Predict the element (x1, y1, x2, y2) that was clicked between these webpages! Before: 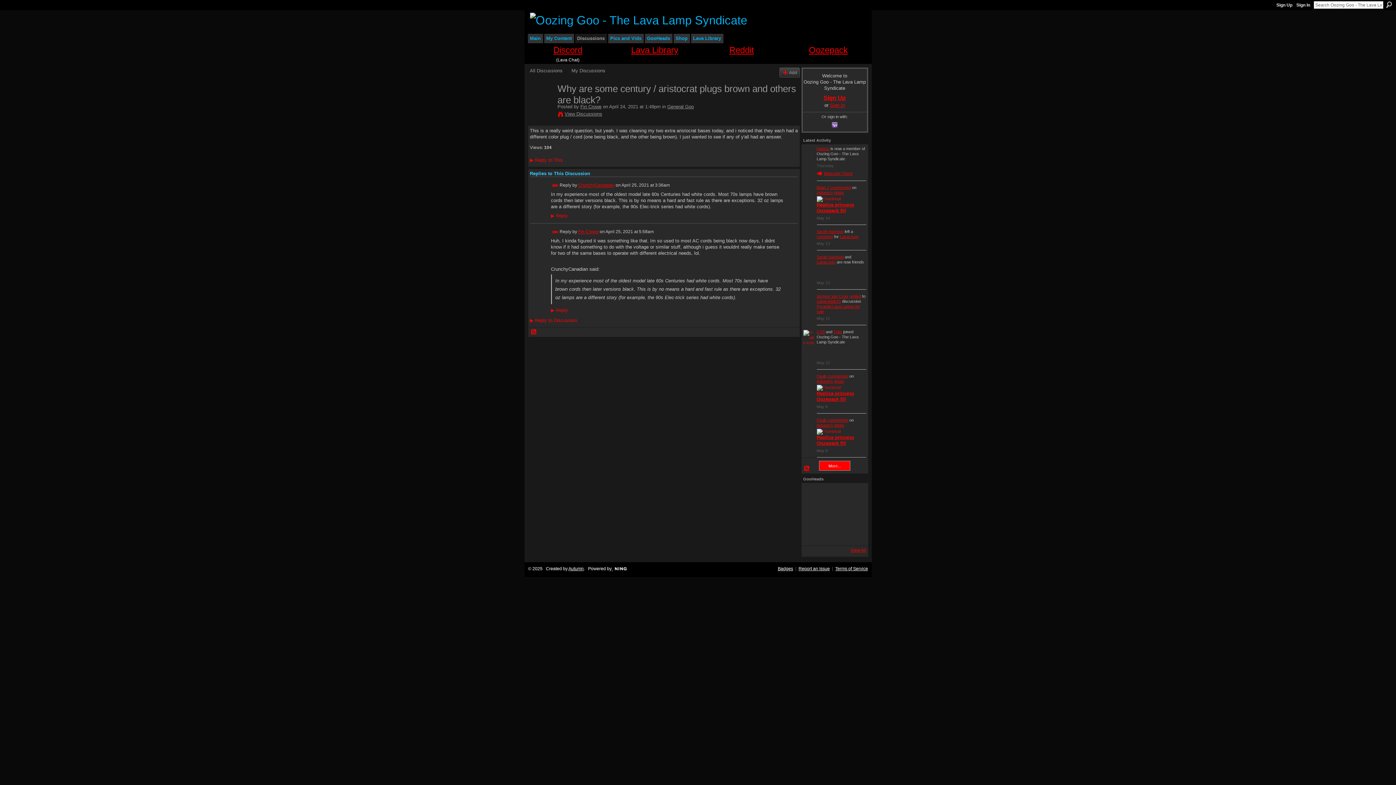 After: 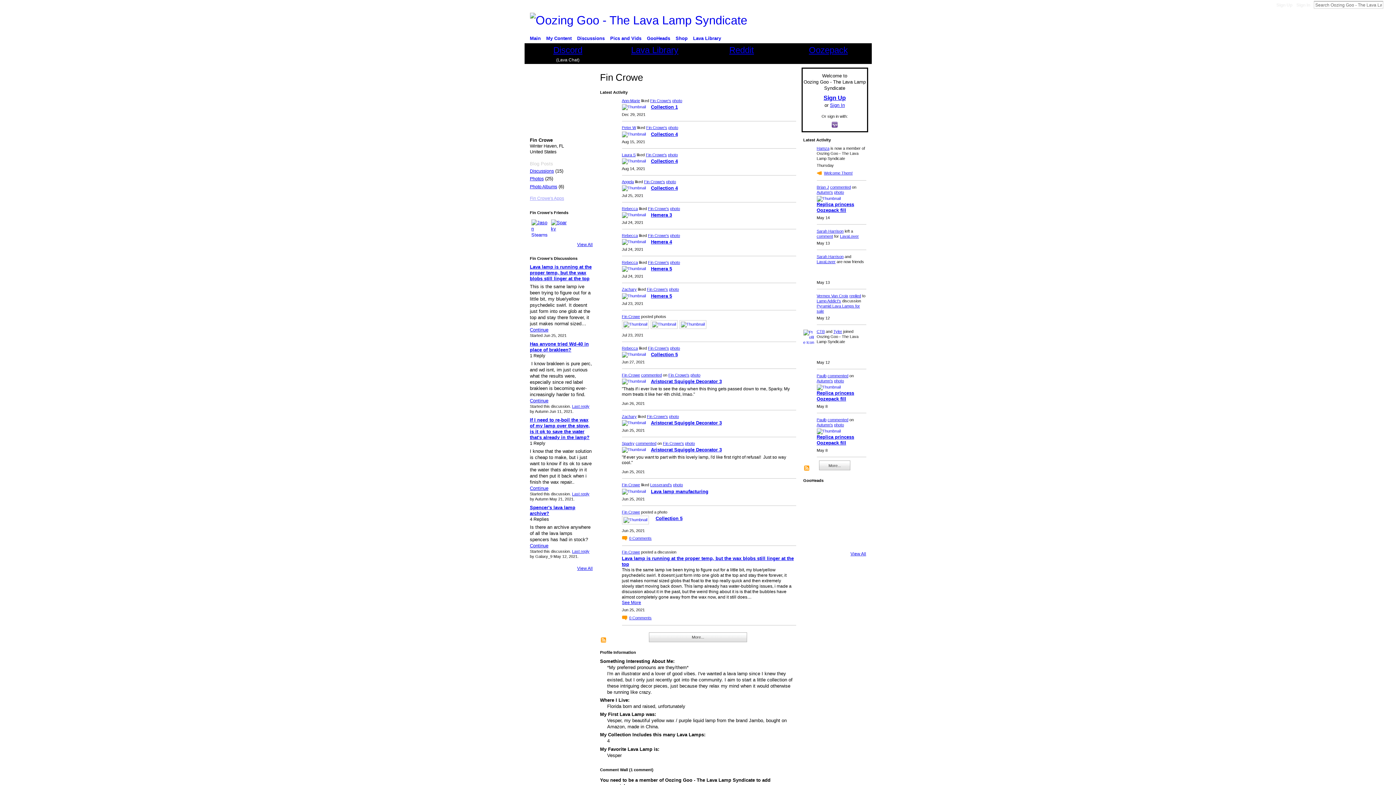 Action: bbox: (530, 102, 553, 106)